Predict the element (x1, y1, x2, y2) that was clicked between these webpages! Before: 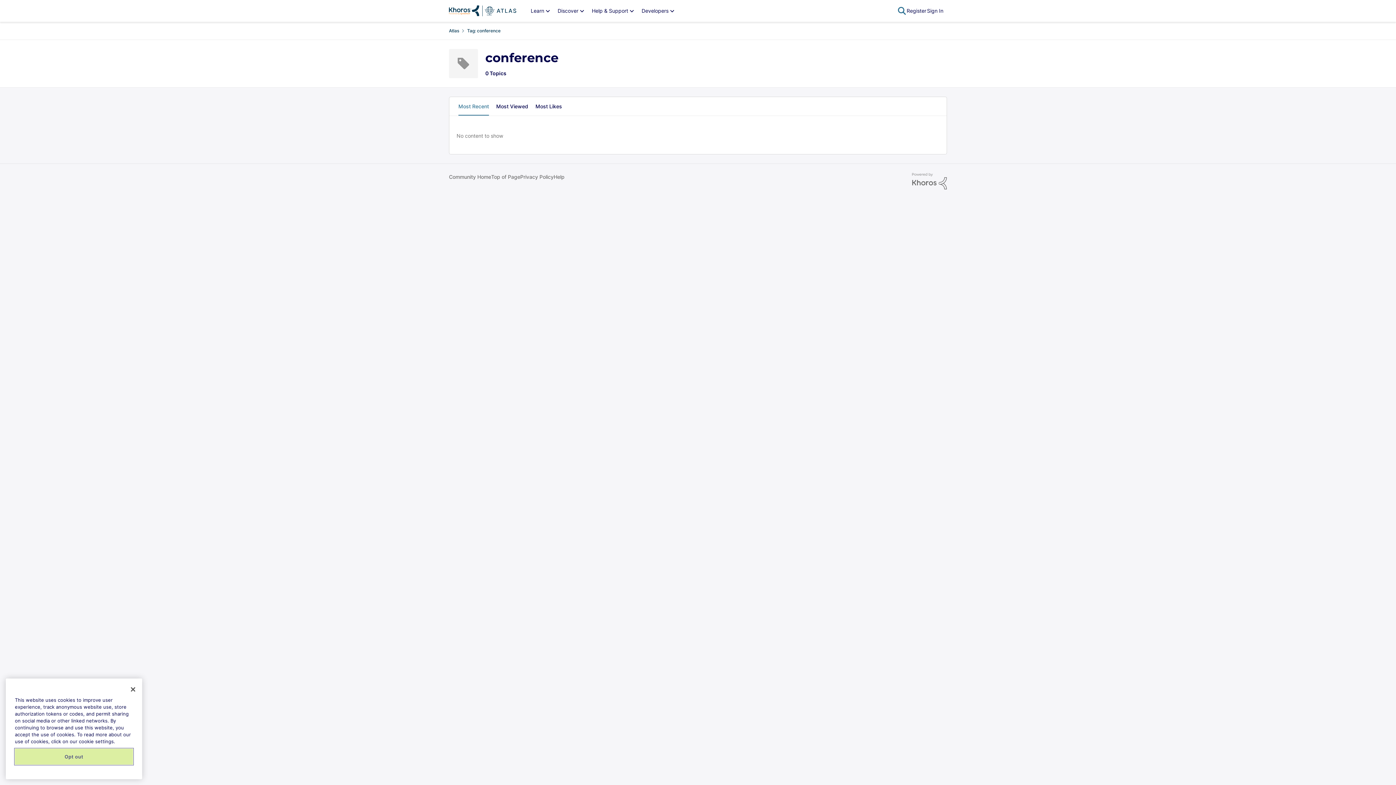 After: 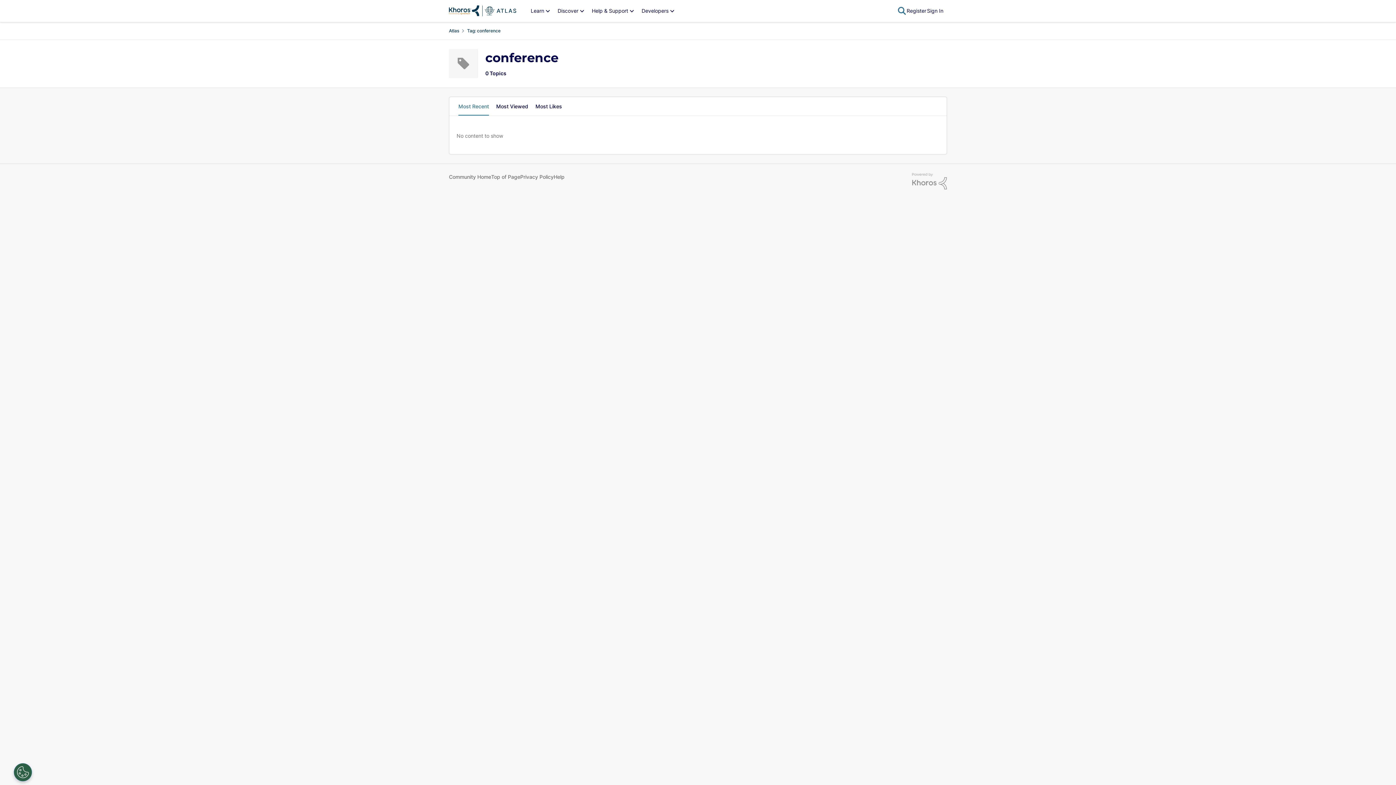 Action: bbox: (912, 173, 947, 189) label: Powered By Khoros